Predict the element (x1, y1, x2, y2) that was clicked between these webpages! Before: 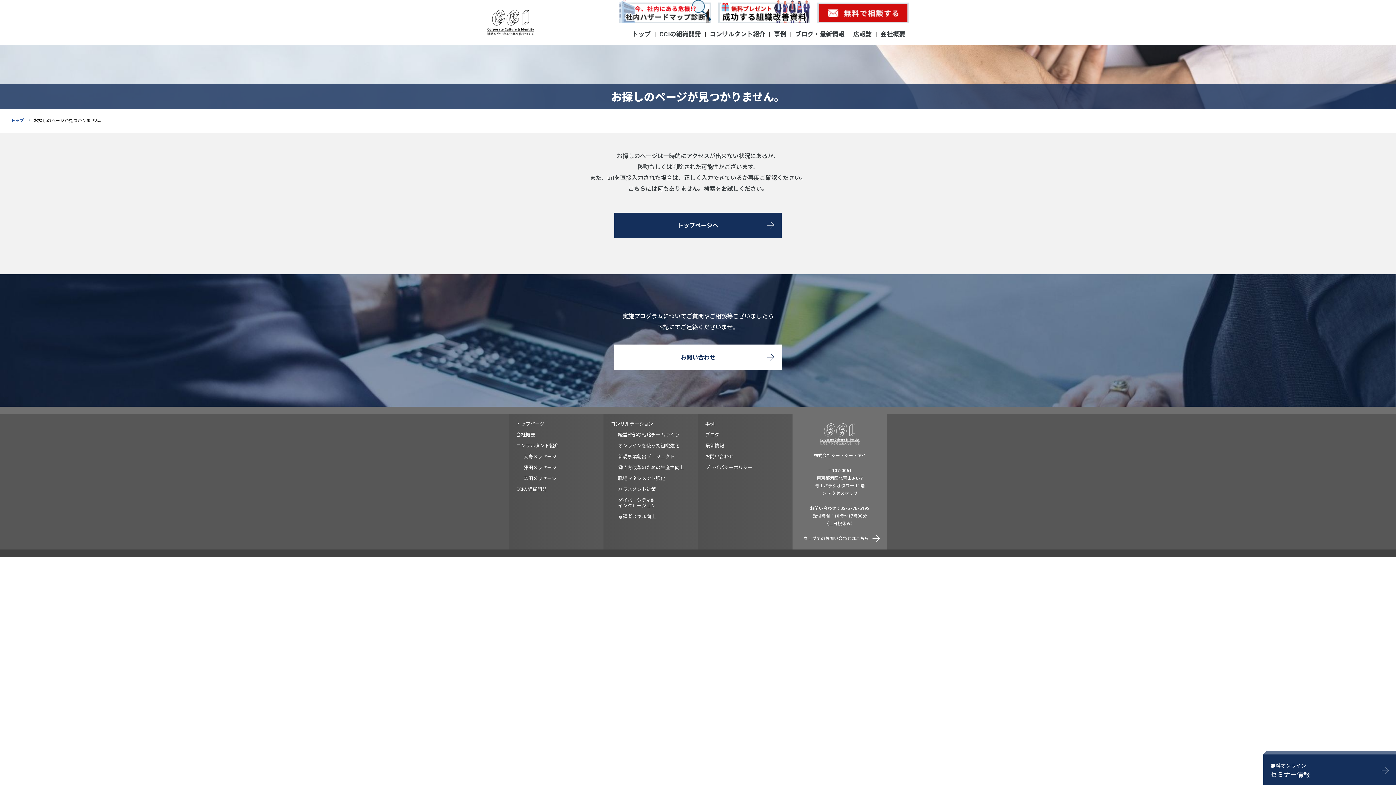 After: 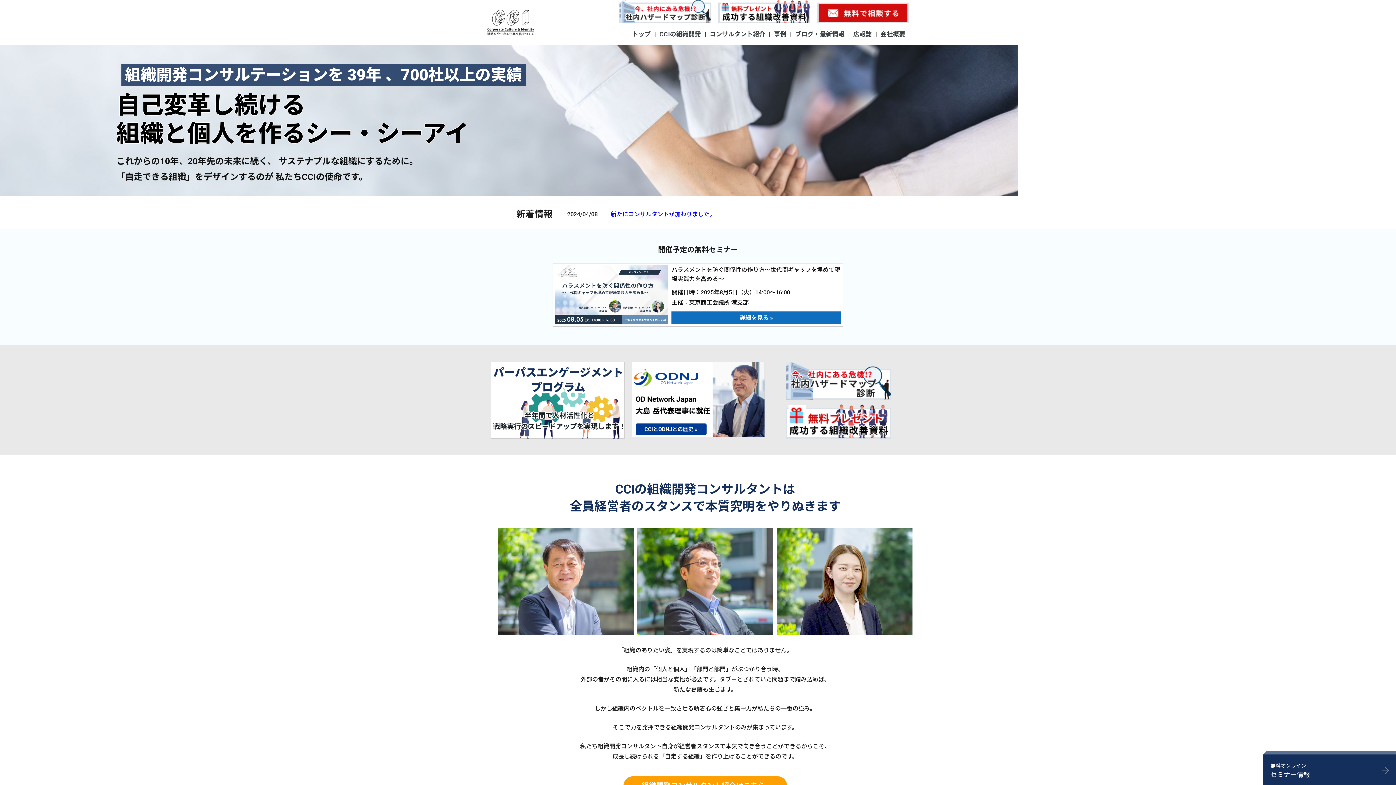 Action: label: トップページ bbox: (516, 421, 544, 426)